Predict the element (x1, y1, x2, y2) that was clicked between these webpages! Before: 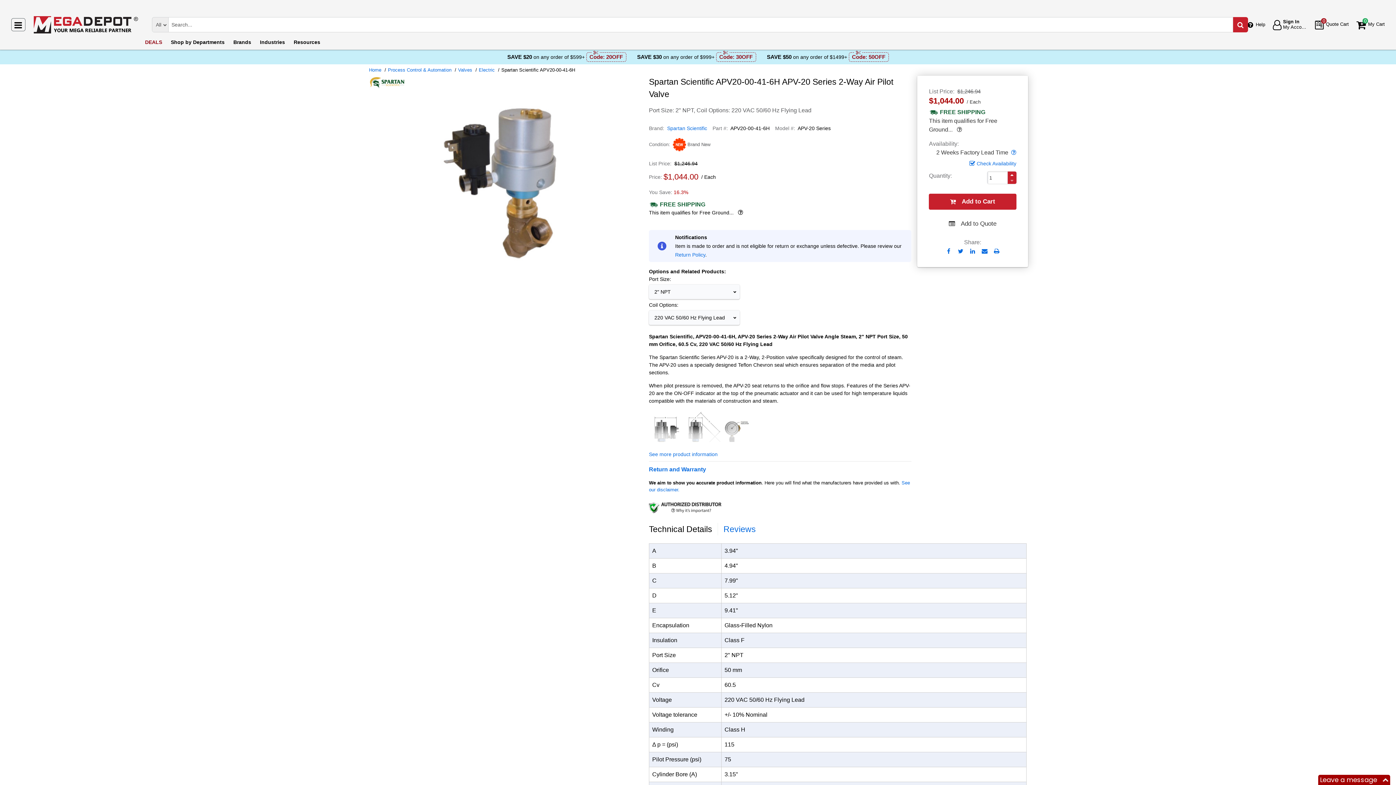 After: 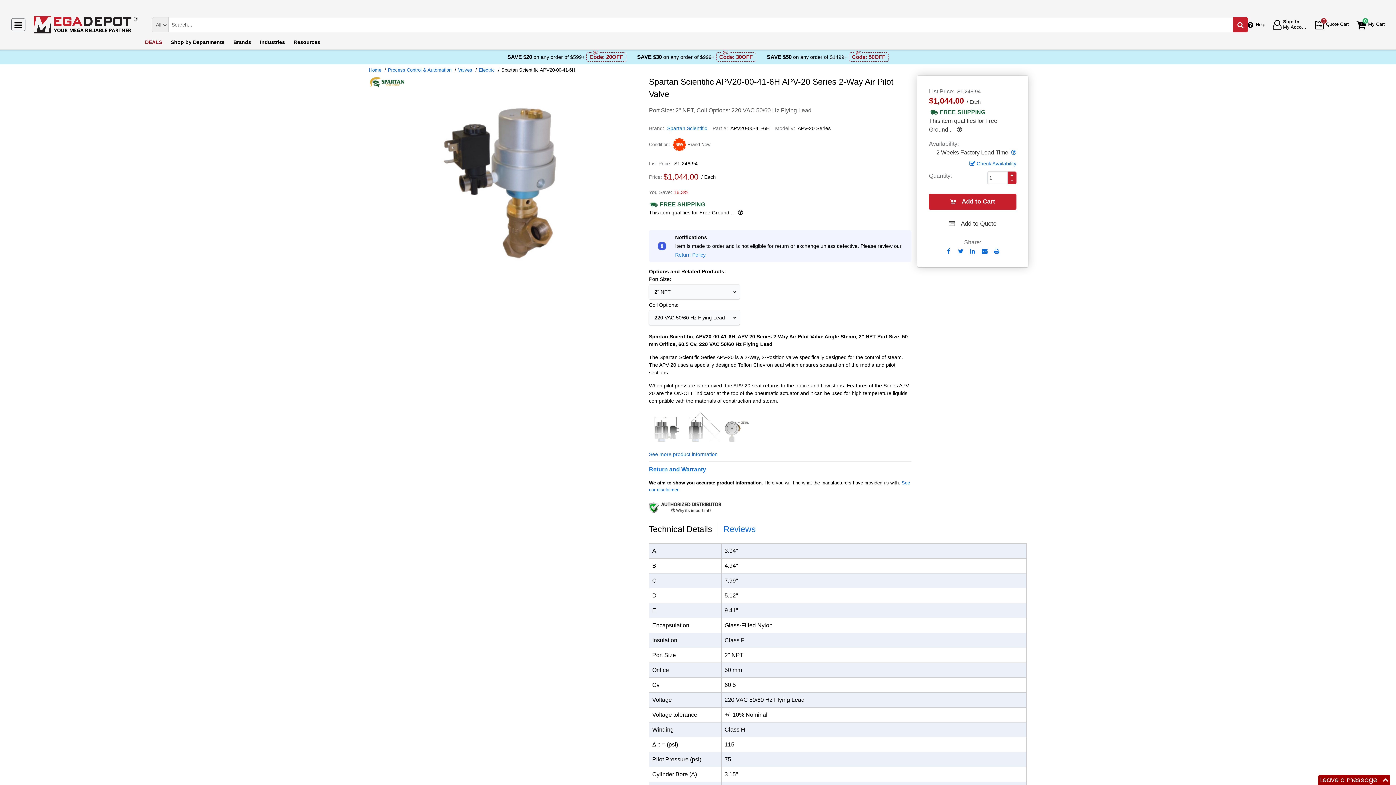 Action: bbox: (649, 201, 705, 207) label: Shipping policy (opens new window)